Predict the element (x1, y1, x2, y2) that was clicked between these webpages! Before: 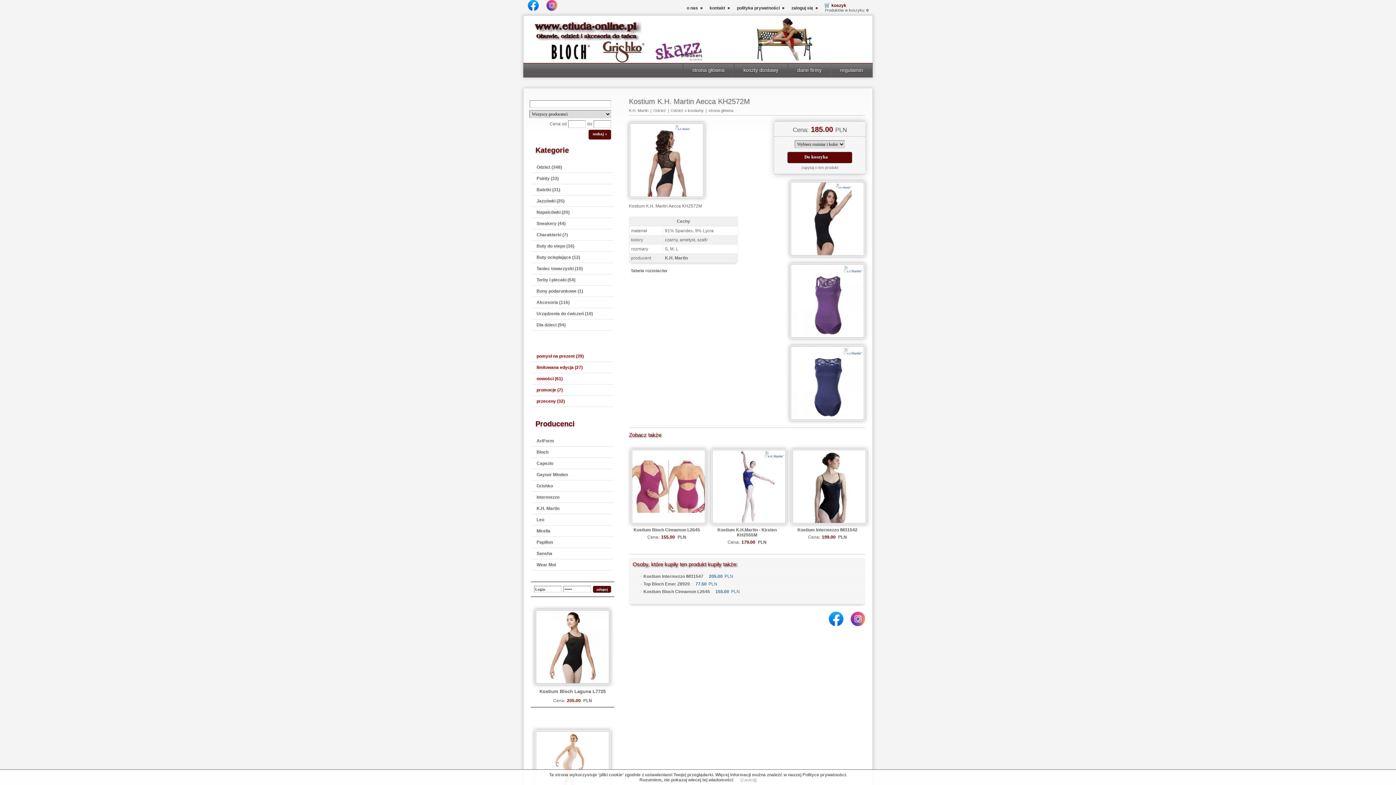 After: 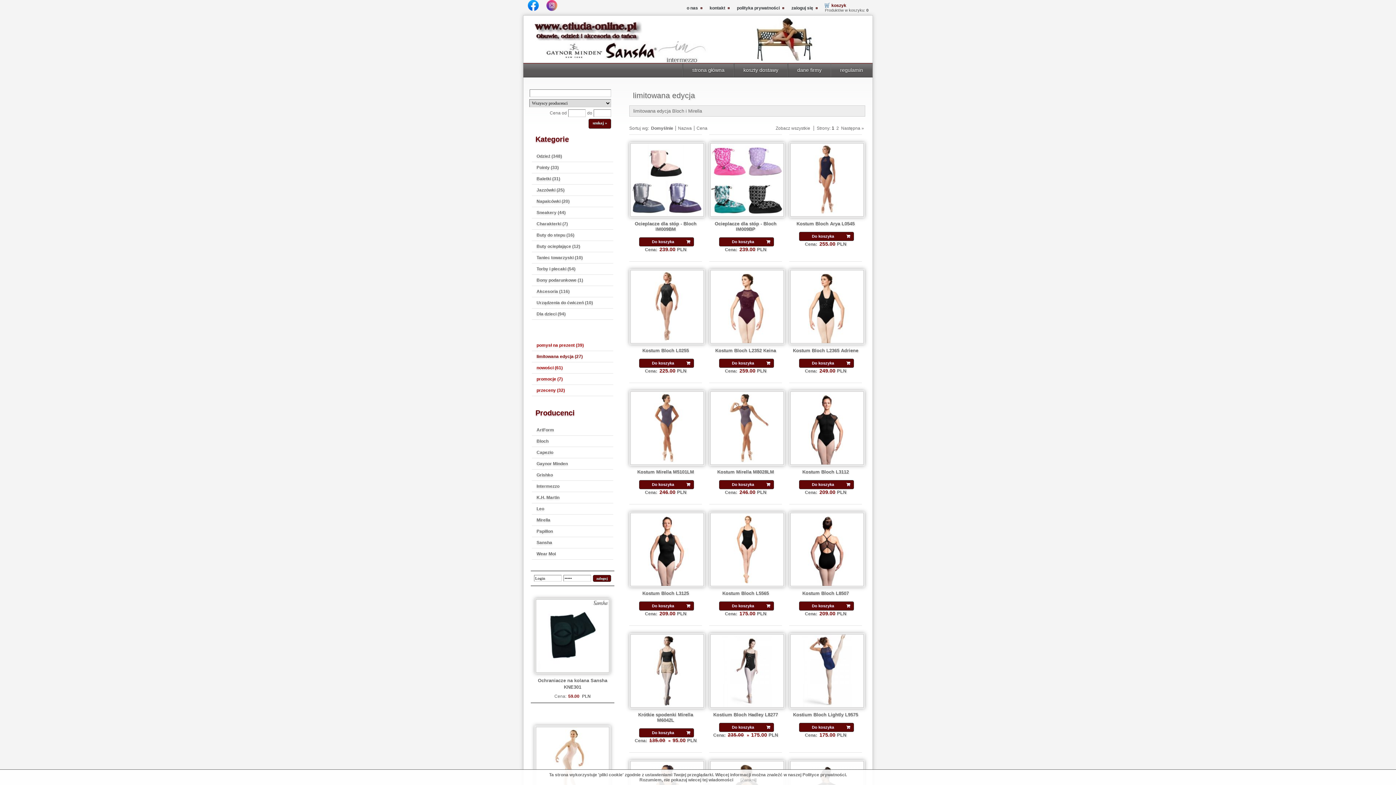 Action: label: limitowana edycja (27) bbox: (536, 363, 613, 371)